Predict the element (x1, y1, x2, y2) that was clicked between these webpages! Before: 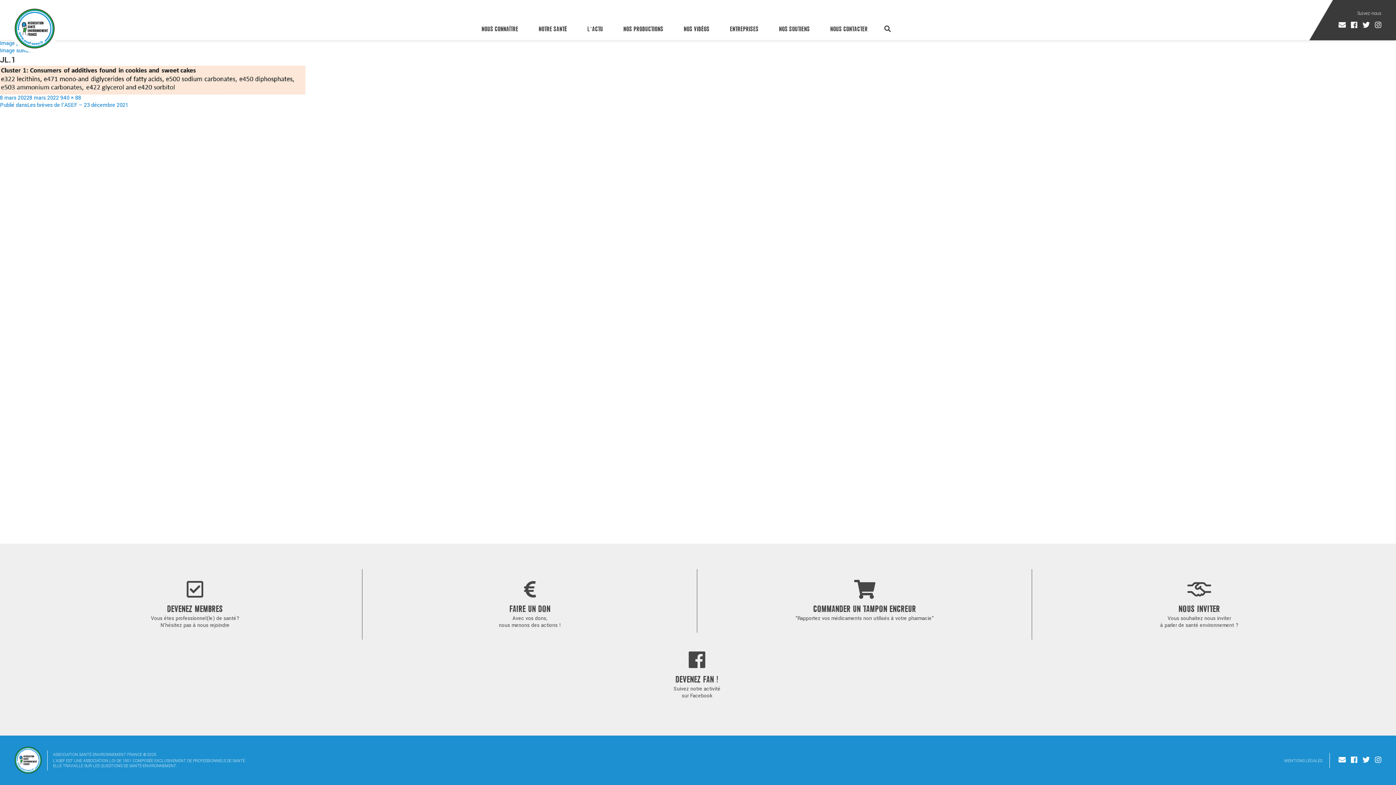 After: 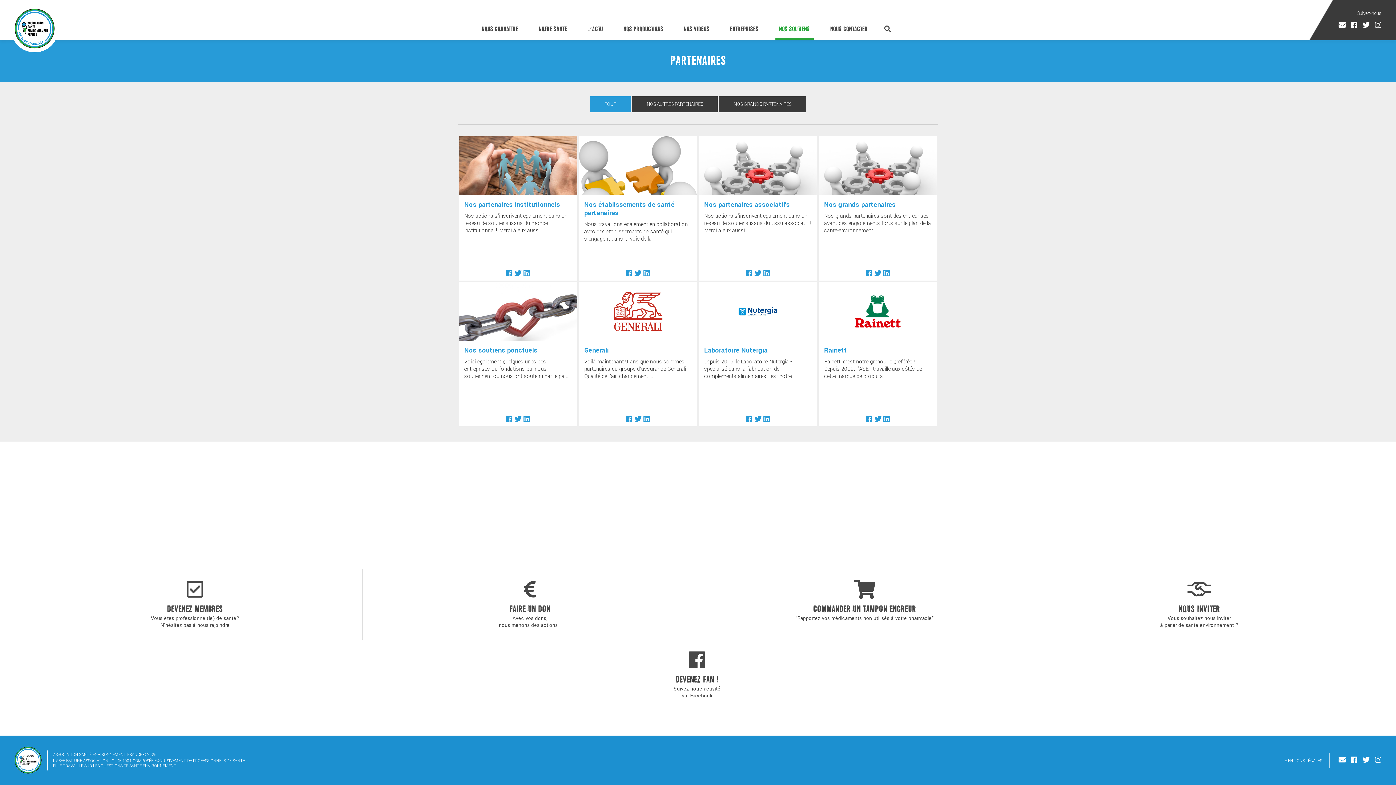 Action: label: NOS SOUTIENS bbox: (779, 25, 810, 32)